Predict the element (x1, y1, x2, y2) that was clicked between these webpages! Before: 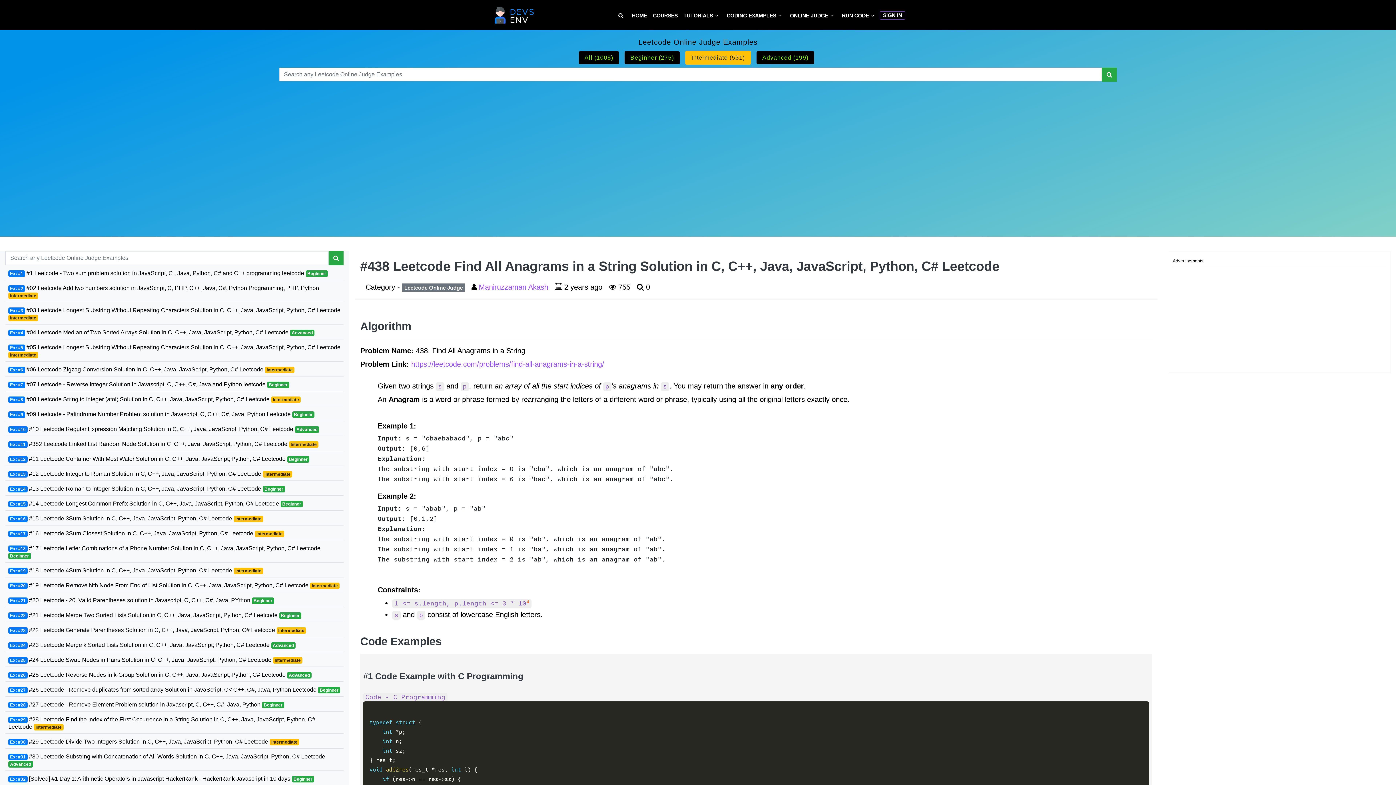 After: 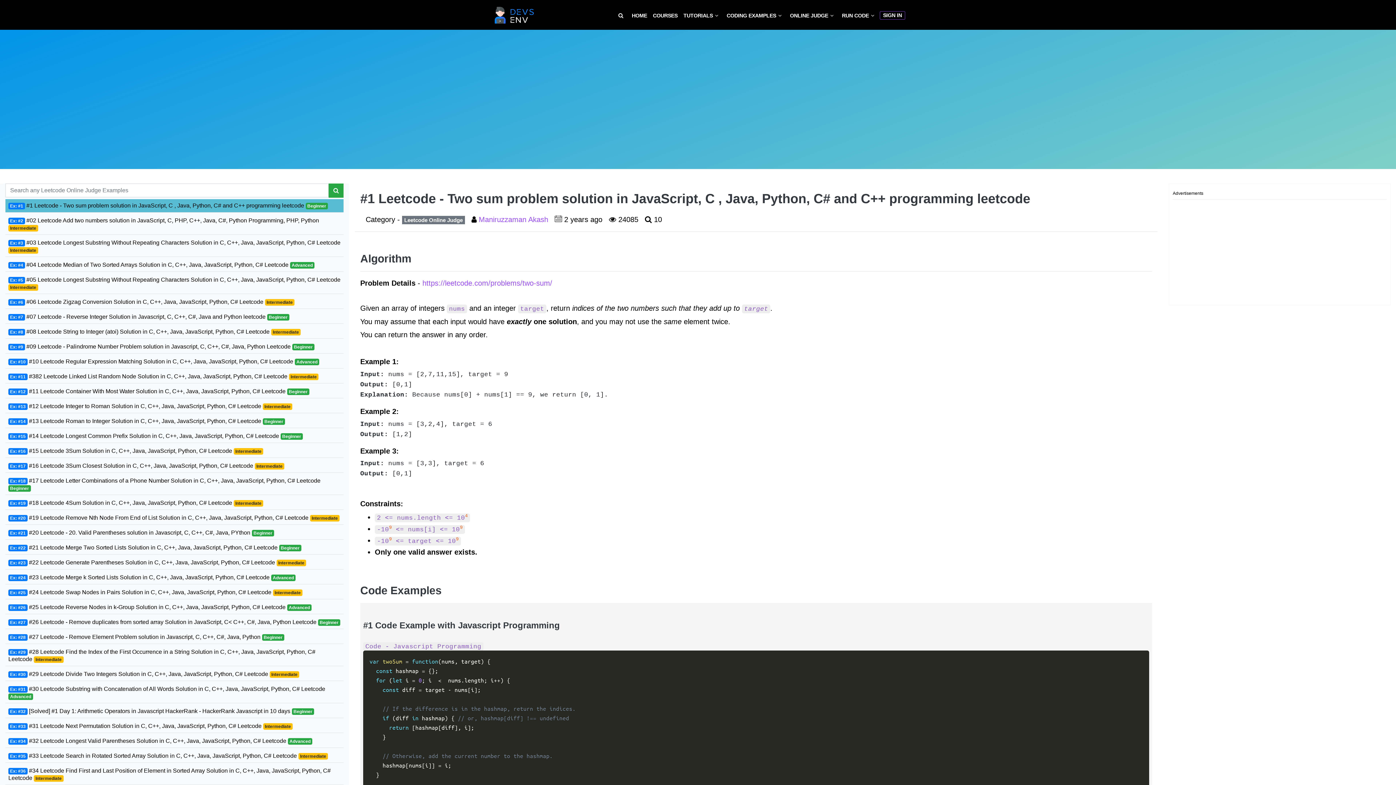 Action: label: Ex: #1 #1 Leetcode - Two sum problem solution in JavaScript, C , Java, Python, C# and C++ programming leetcode Beginner bbox: (5, 266, 343, 280)